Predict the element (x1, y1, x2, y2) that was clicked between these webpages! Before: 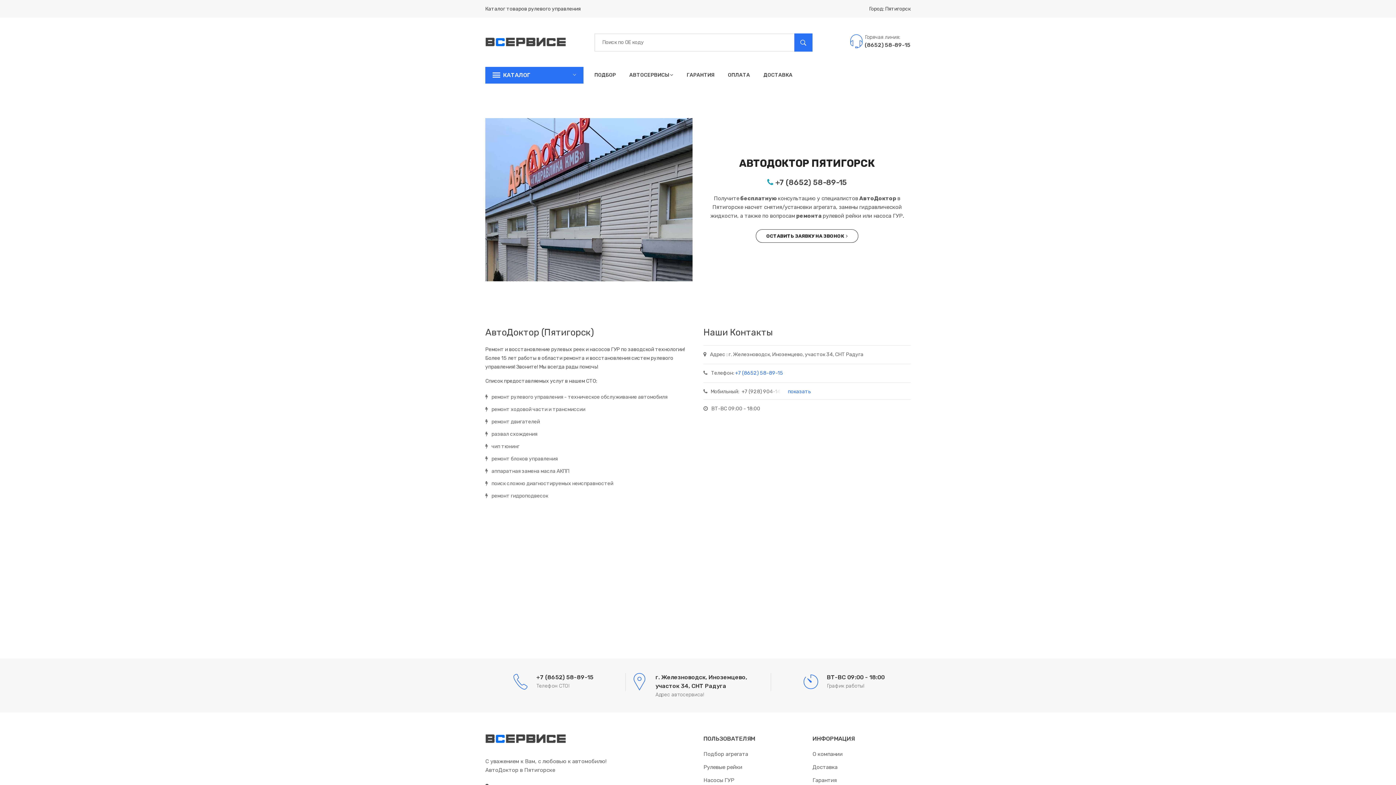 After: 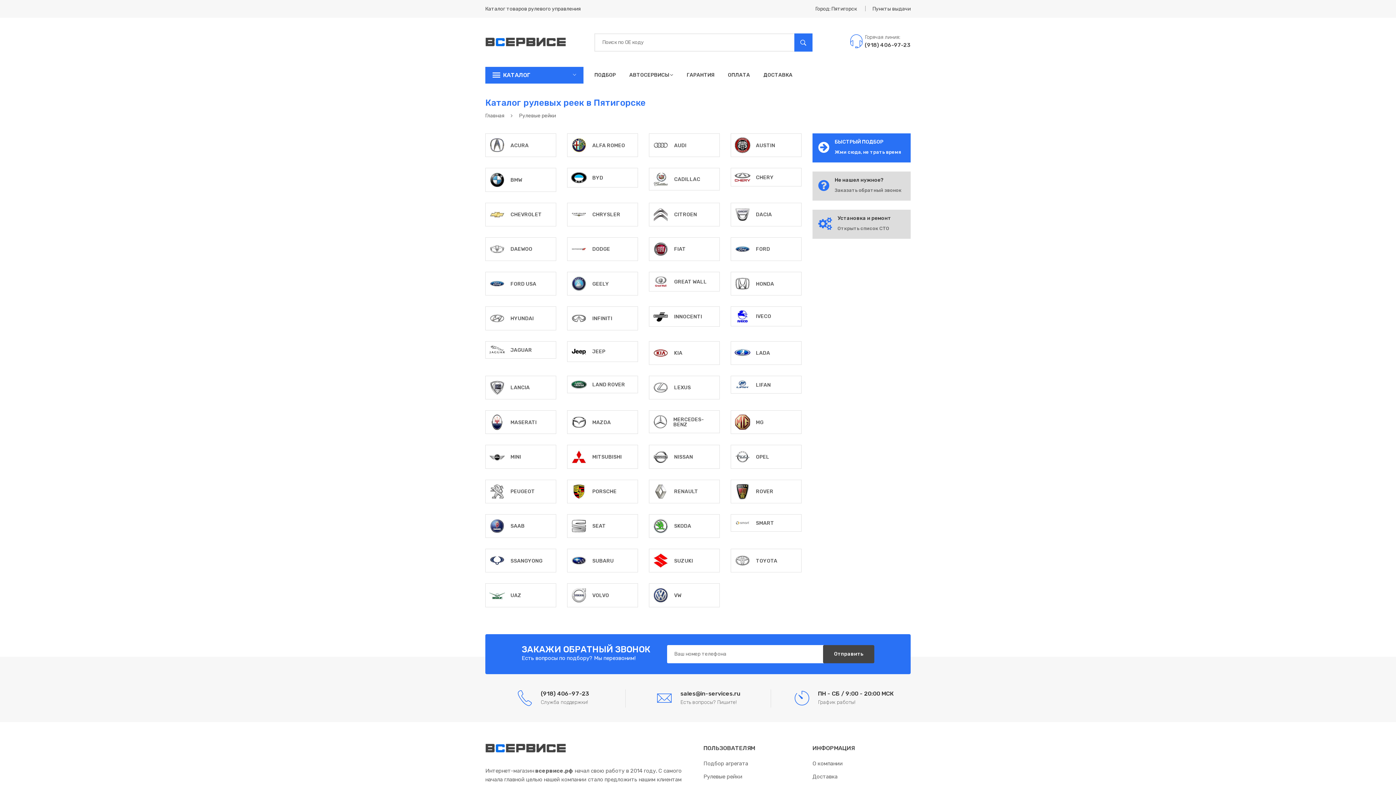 Action: bbox: (703, 764, 742, 770) label: Рулевые рейки